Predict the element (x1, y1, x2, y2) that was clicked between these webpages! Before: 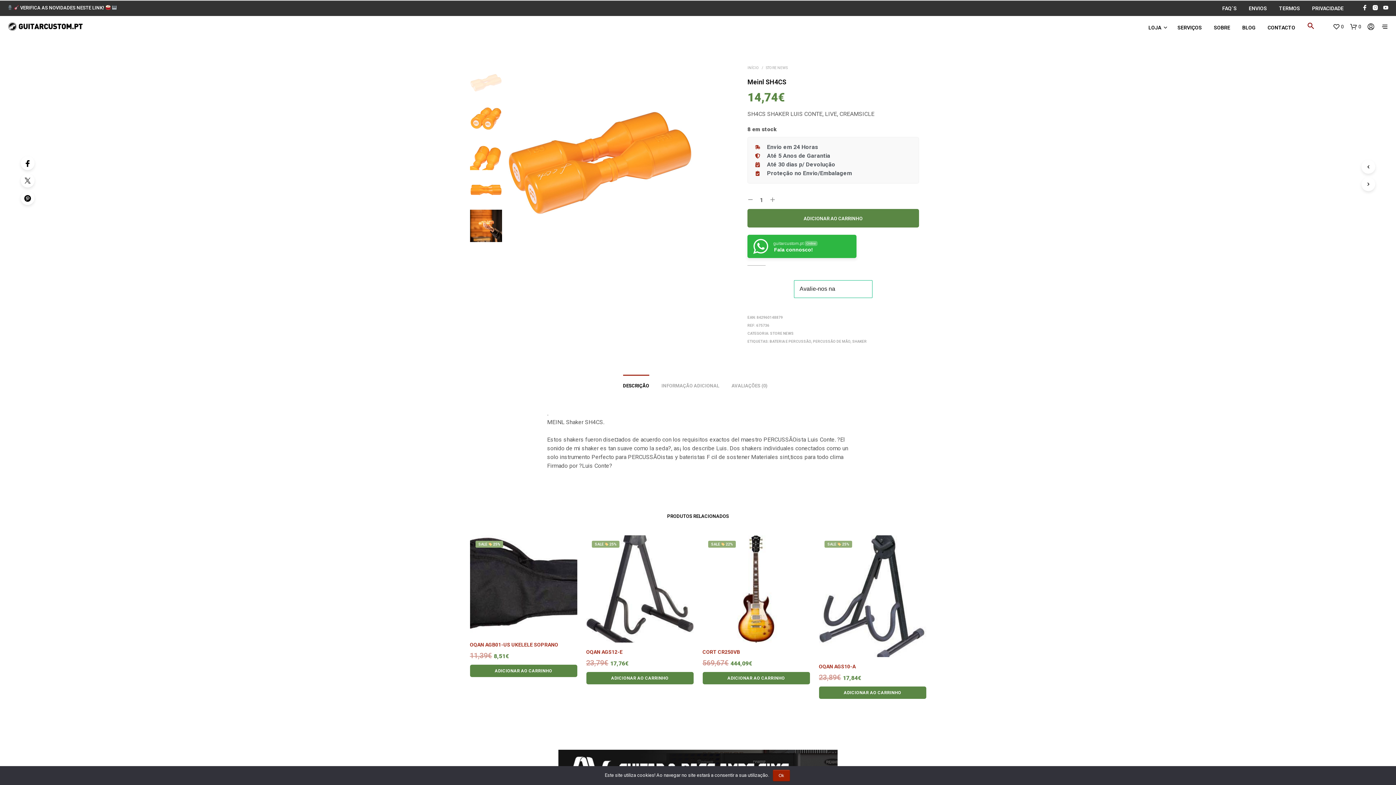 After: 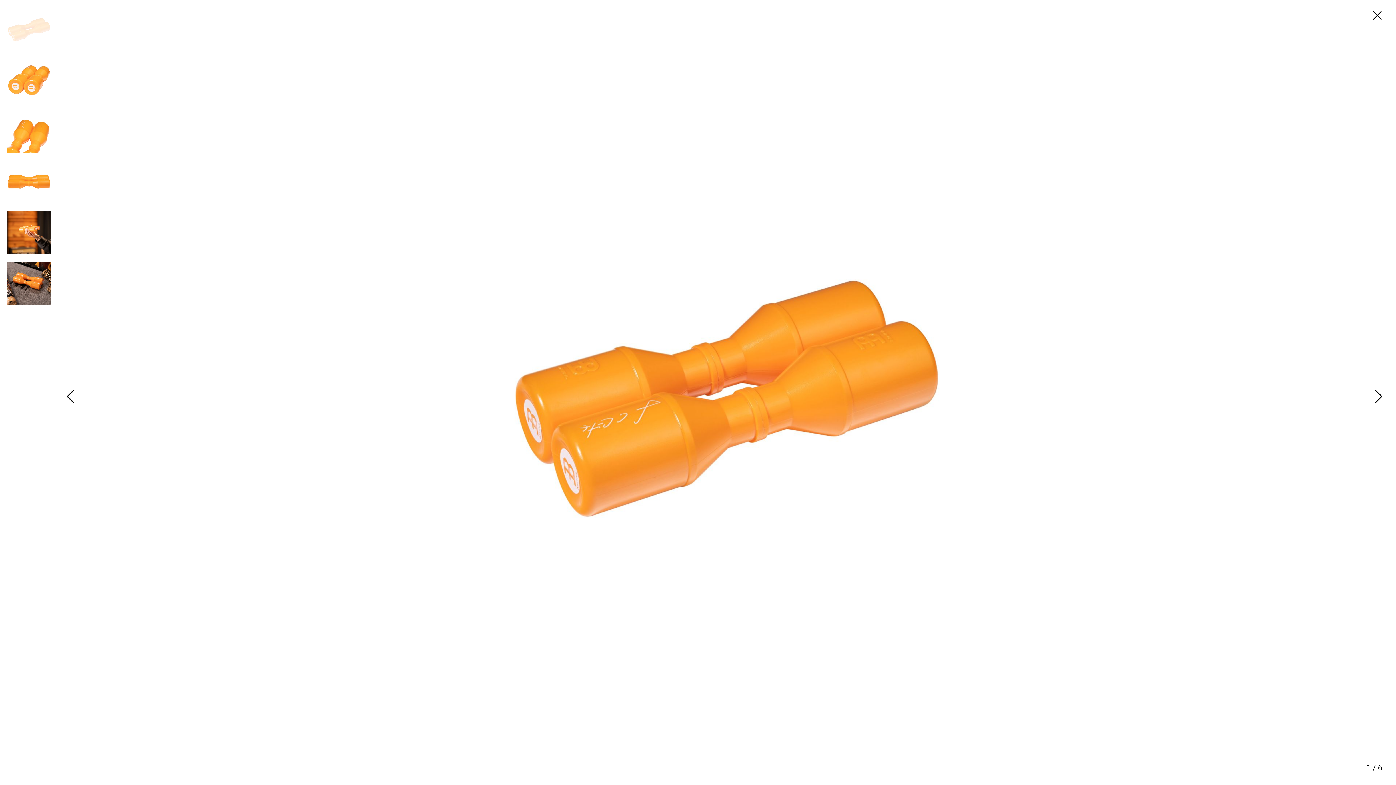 Action: bbox: (505, 66, 694, 254)